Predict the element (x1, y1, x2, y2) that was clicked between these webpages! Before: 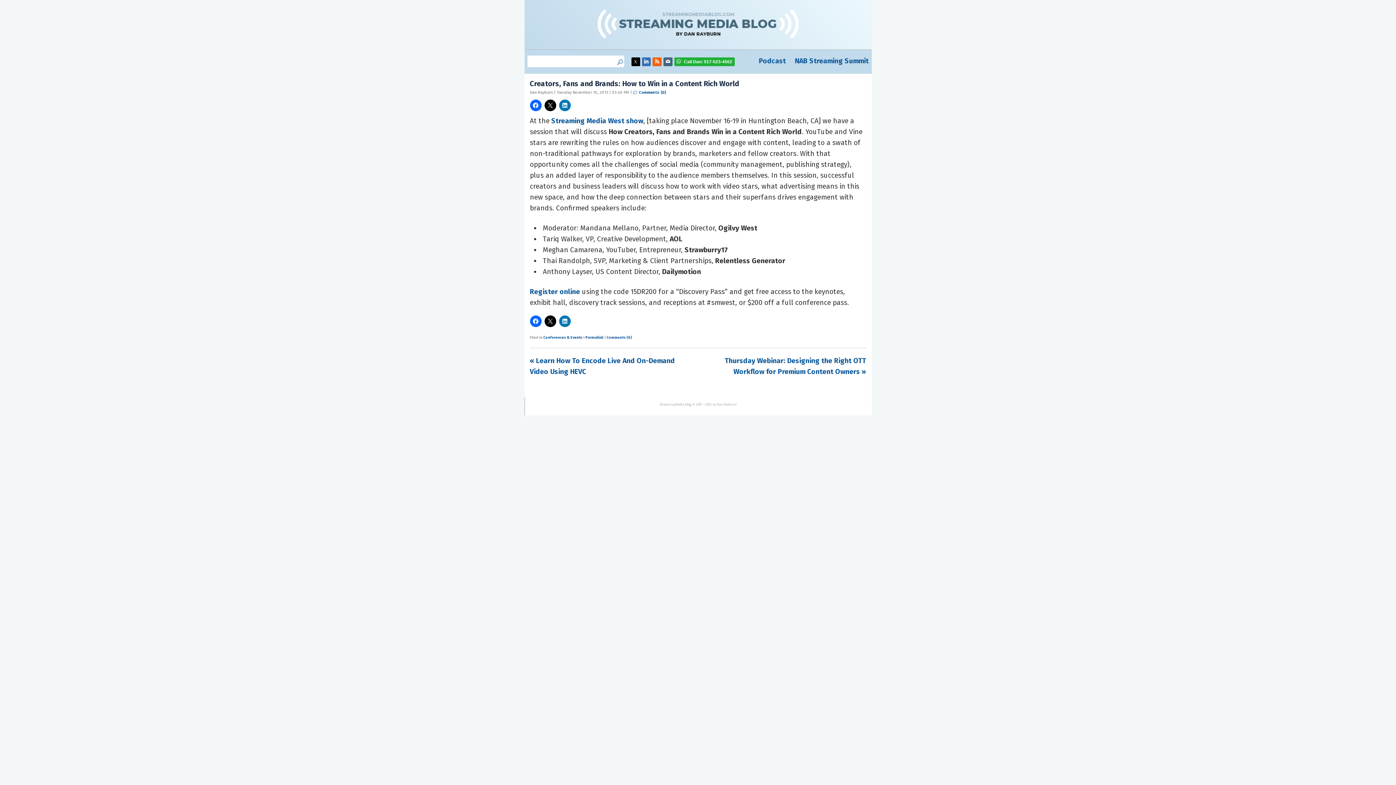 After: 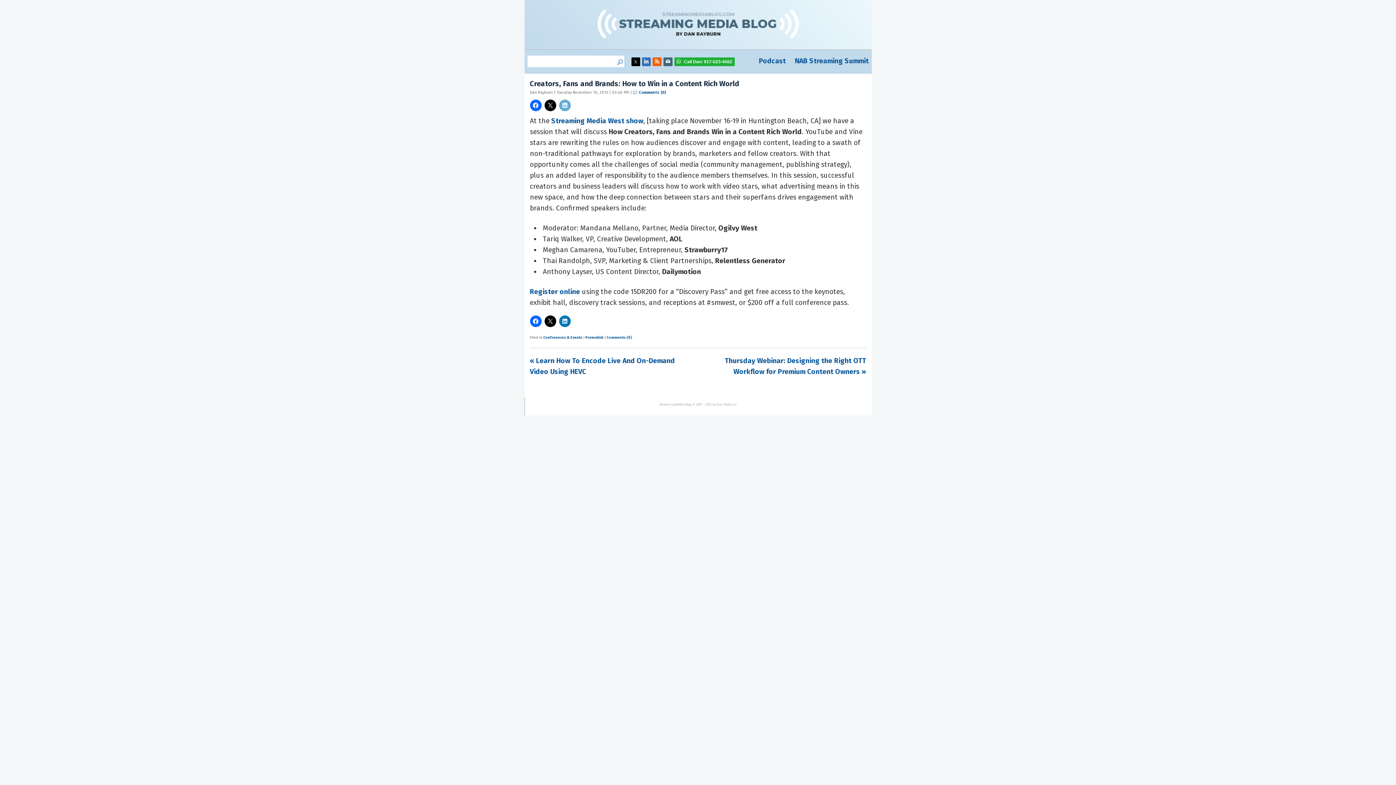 Action: bbox: (559, 99, 570, 111)